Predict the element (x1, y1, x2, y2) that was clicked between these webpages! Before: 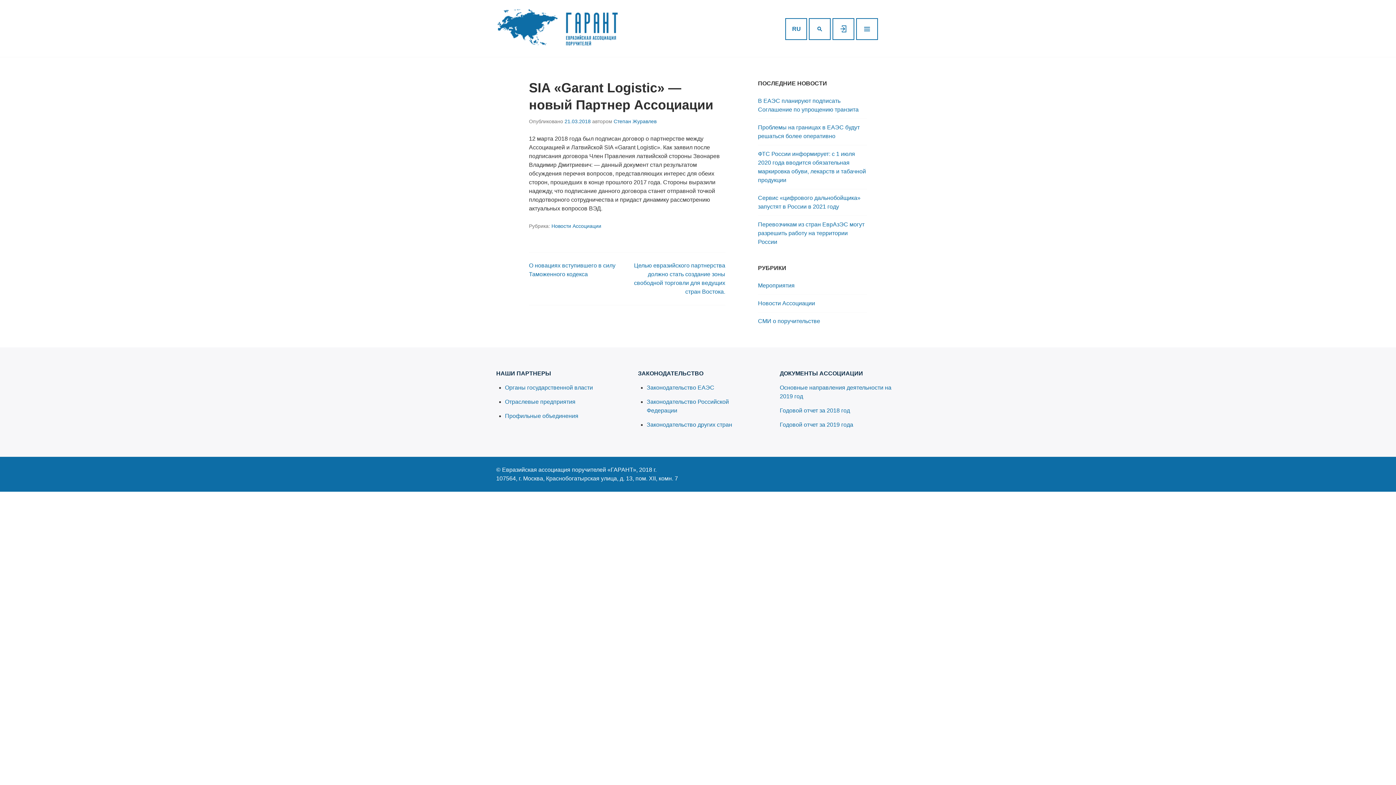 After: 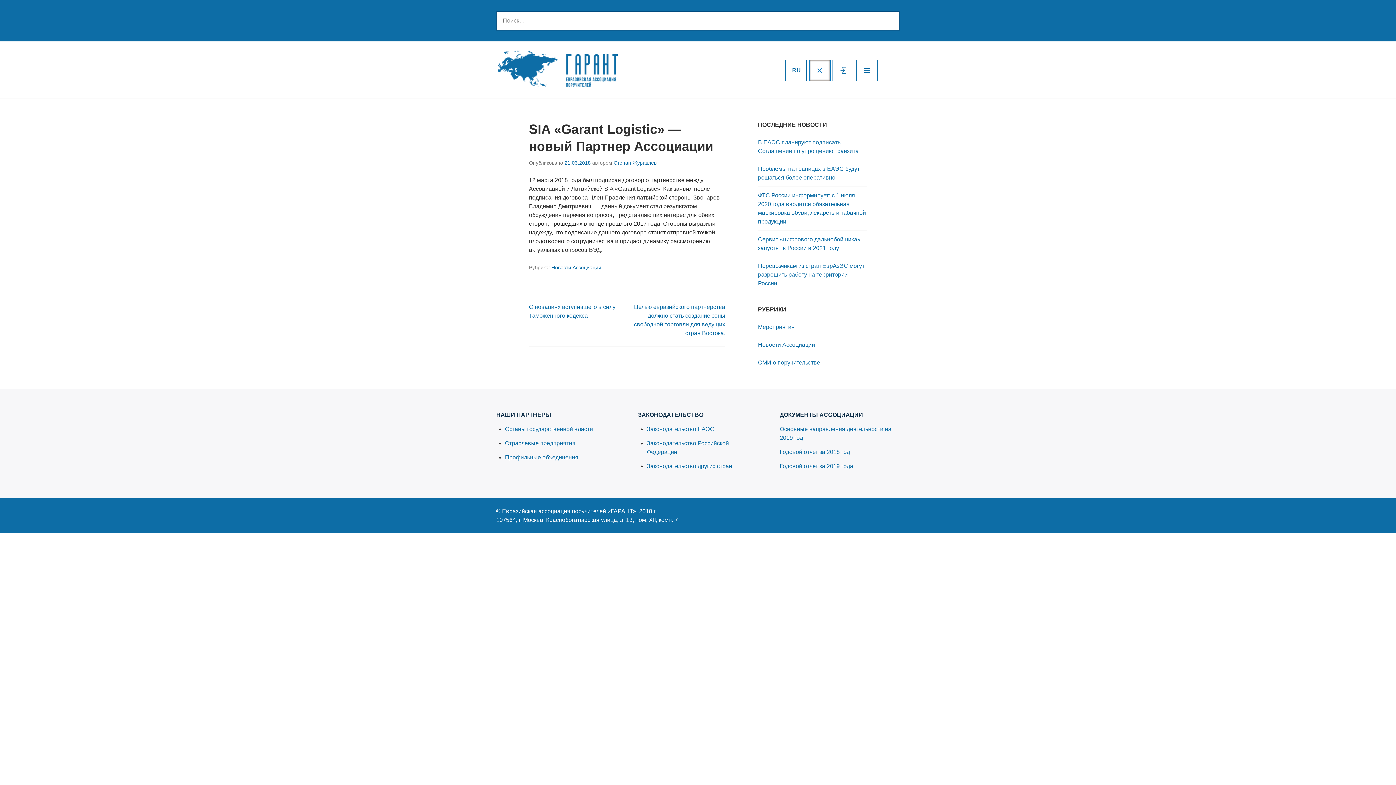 Action: label: ПОИСК bbox: (809, 18, 830, 40)